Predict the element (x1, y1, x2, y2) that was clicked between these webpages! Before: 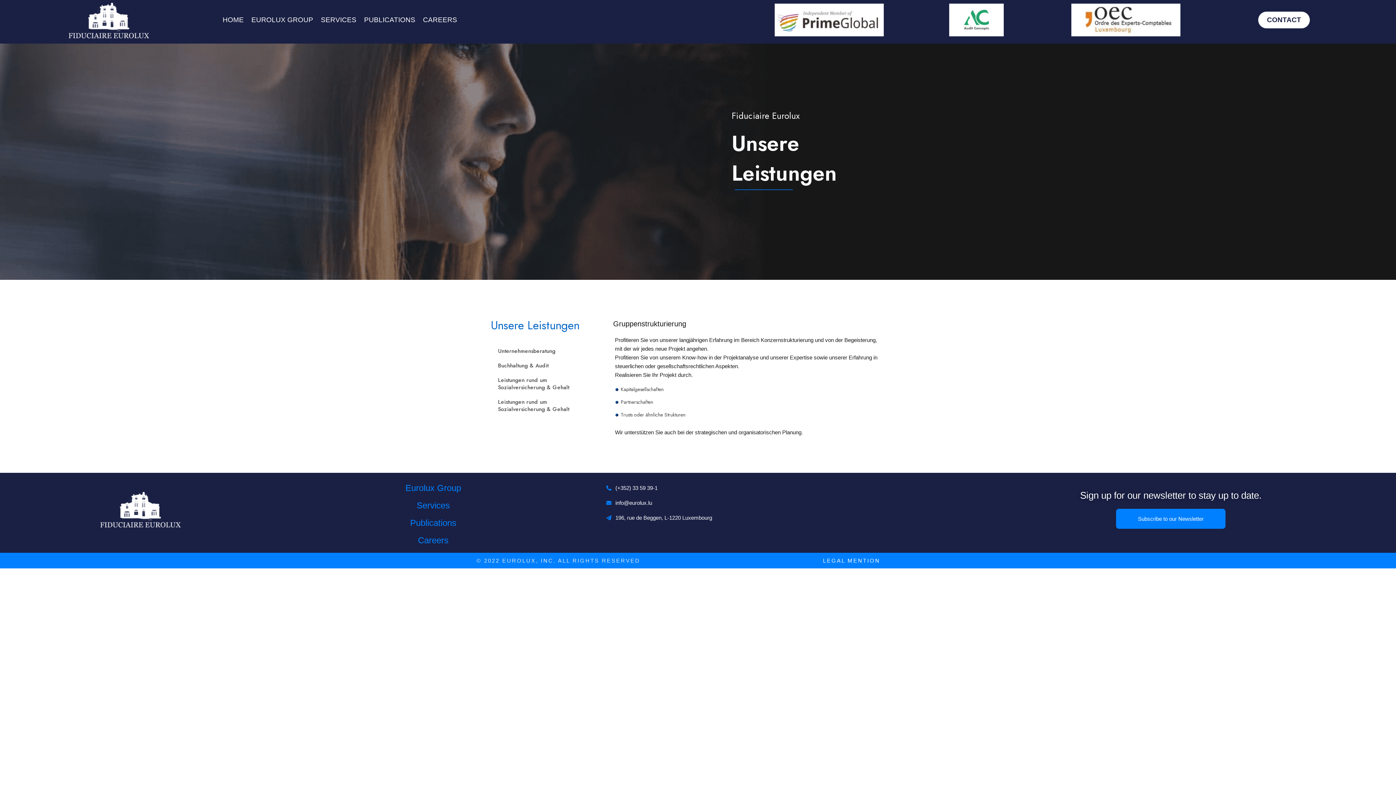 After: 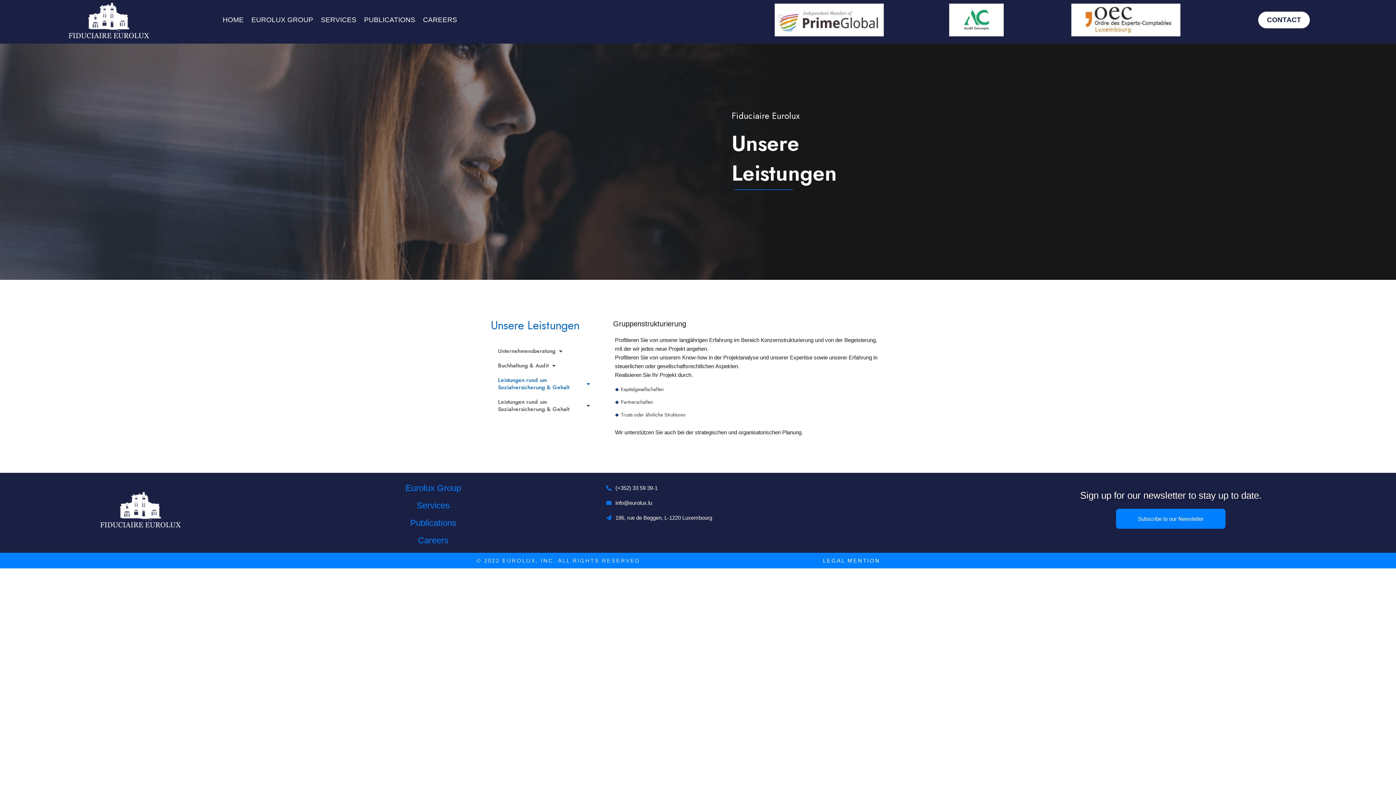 Action: label: Leistungen rund um Sozialversicherung & Gehalt bbox: (490, 373, 597, 394)